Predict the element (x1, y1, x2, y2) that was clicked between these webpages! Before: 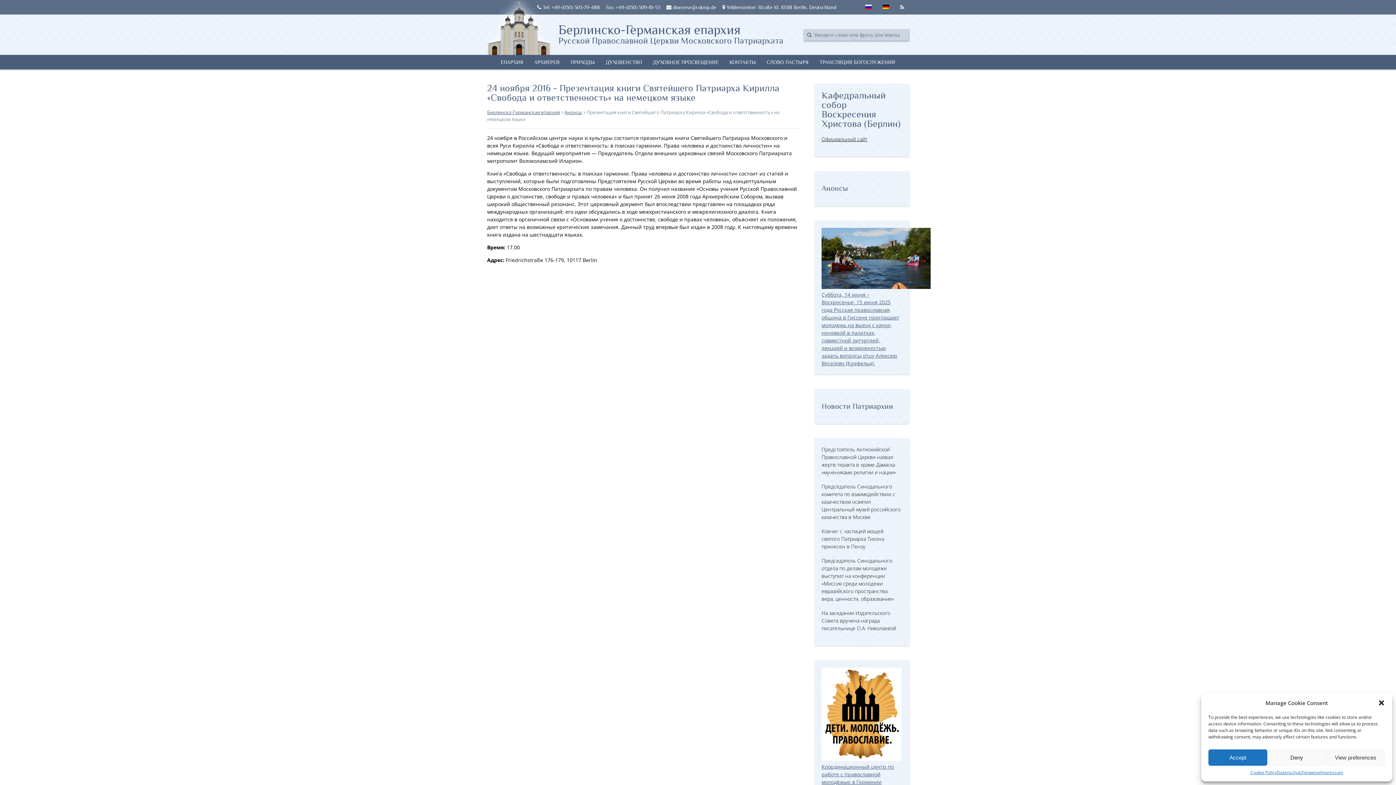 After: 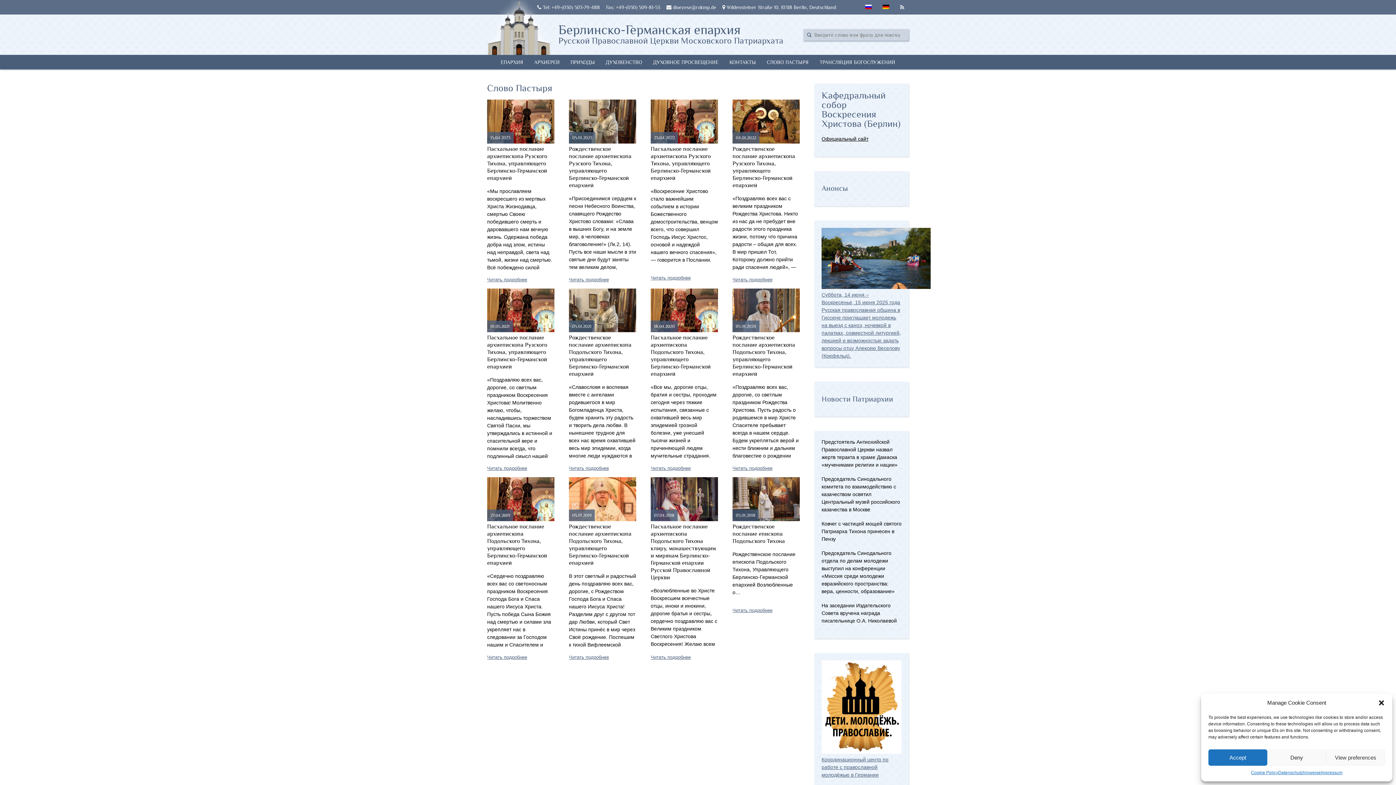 Action: bbox: (762, 54, 813, 69) label: СЛОВО ПАСТЫРЯ